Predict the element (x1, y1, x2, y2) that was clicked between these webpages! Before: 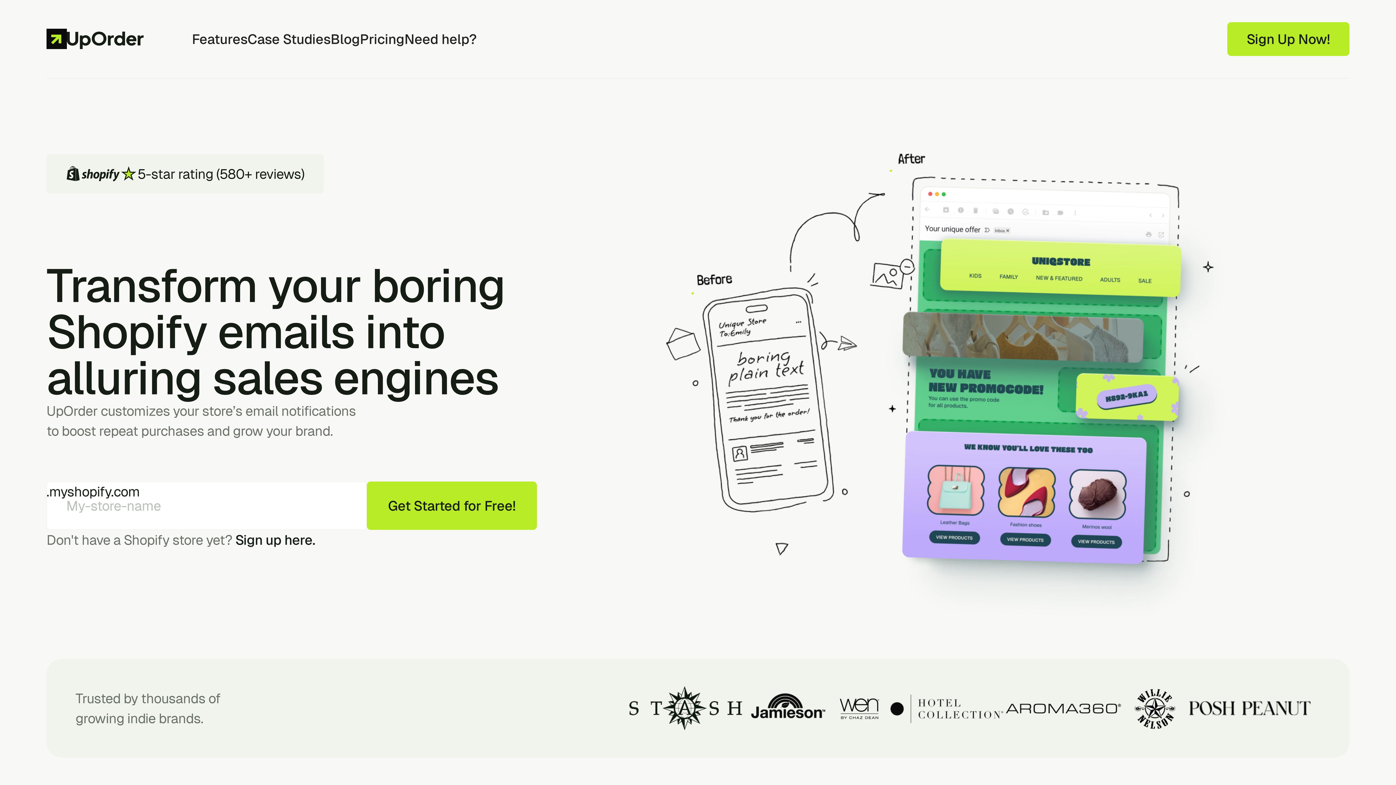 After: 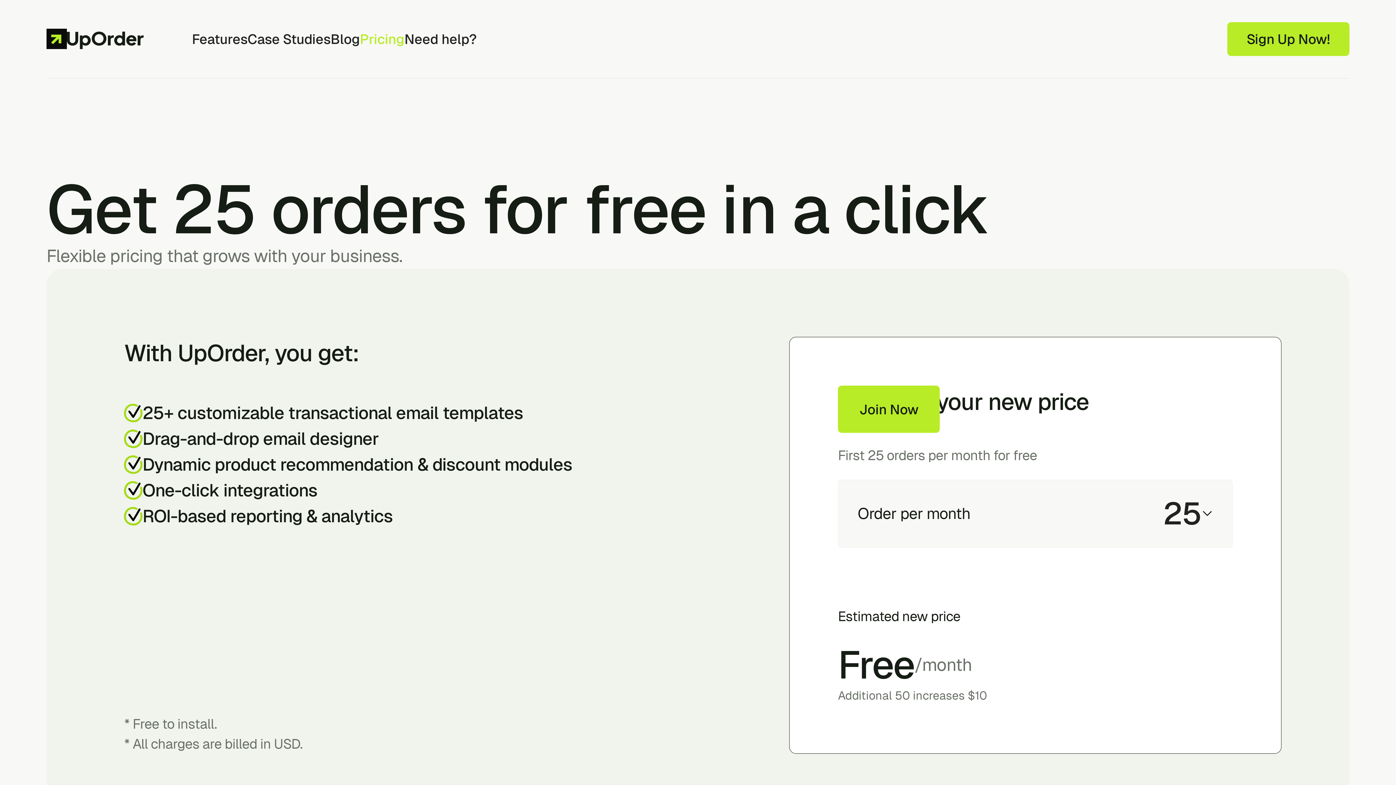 Action: bbox: (360, 29, 404, 49) label: Pricing